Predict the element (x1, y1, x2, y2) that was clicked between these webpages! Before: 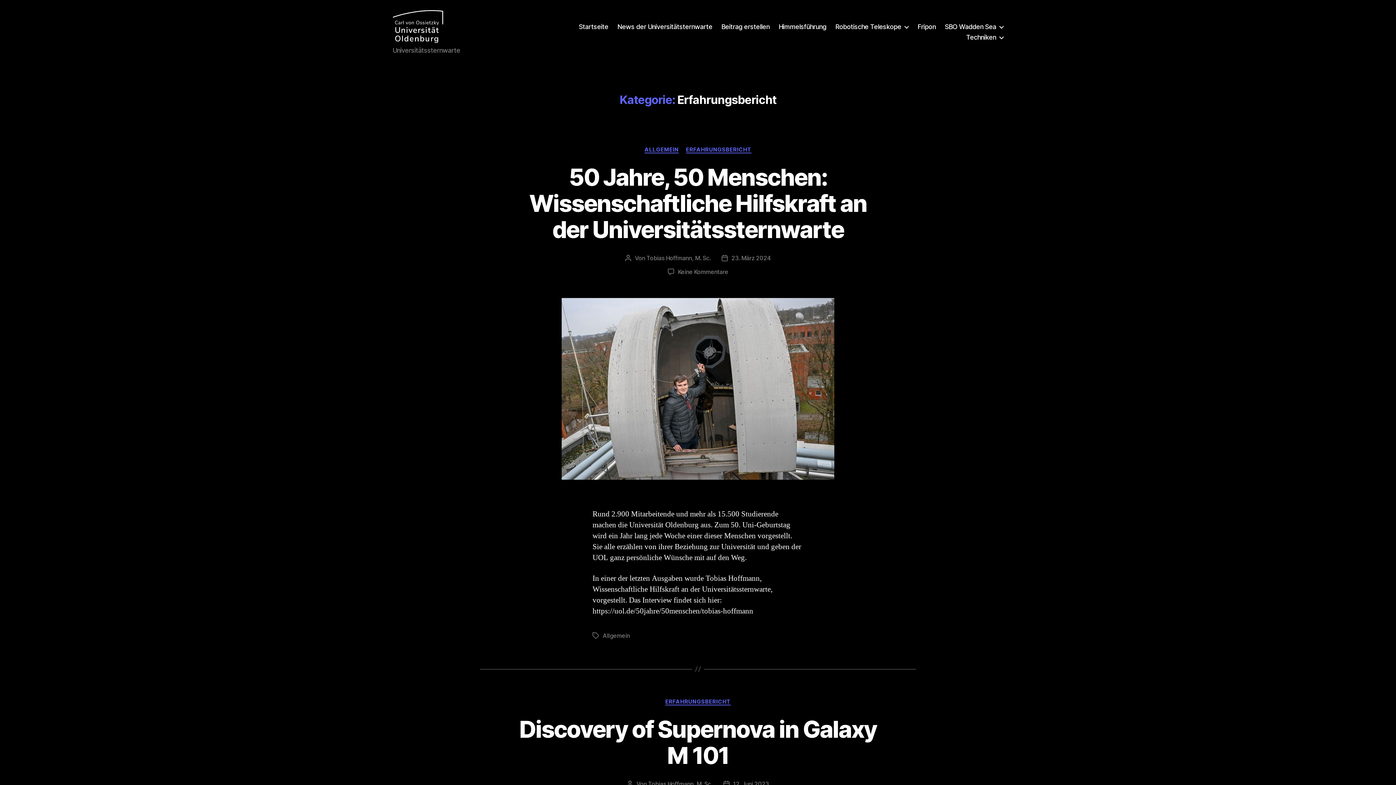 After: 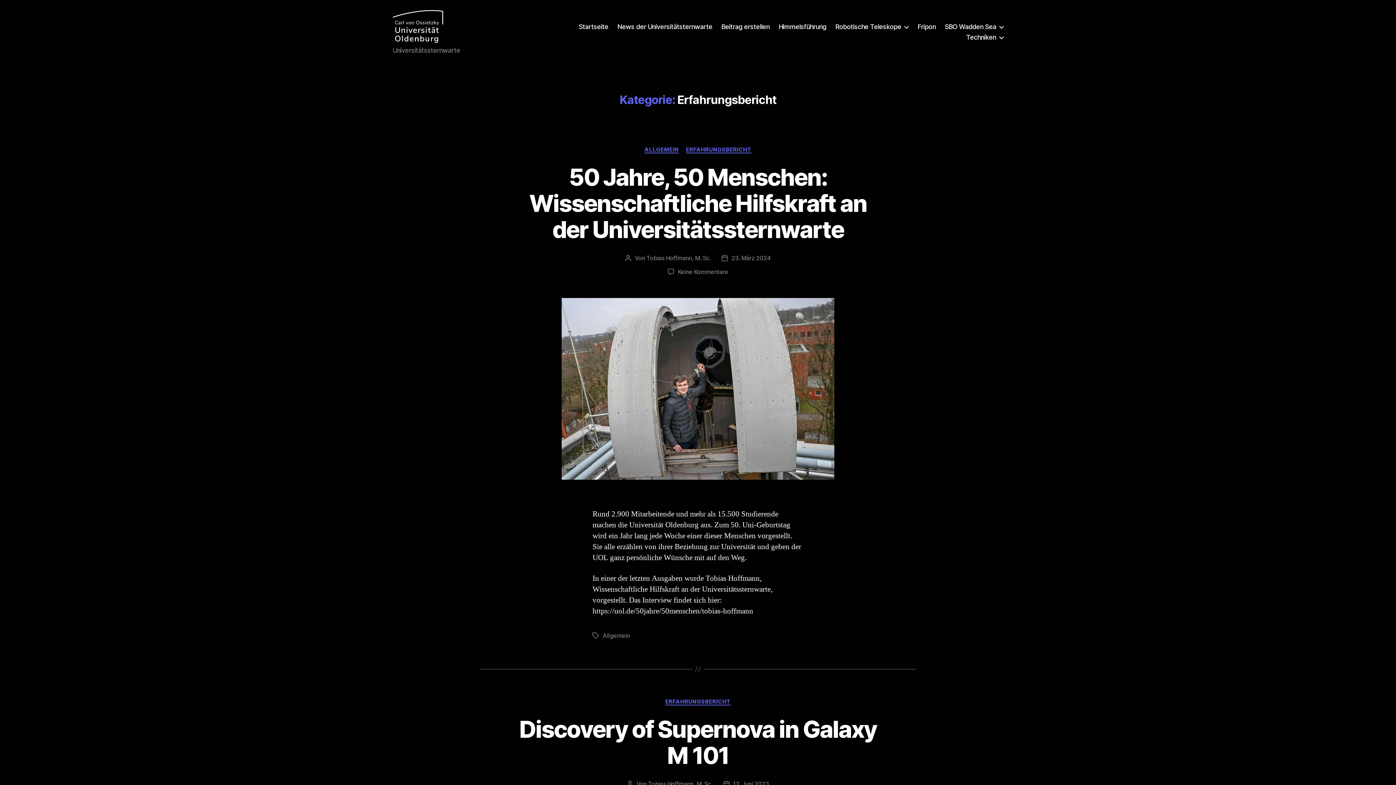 Action: label: ERFAHRUNGSBERICHT bbox: (665, 698, 730, 705)